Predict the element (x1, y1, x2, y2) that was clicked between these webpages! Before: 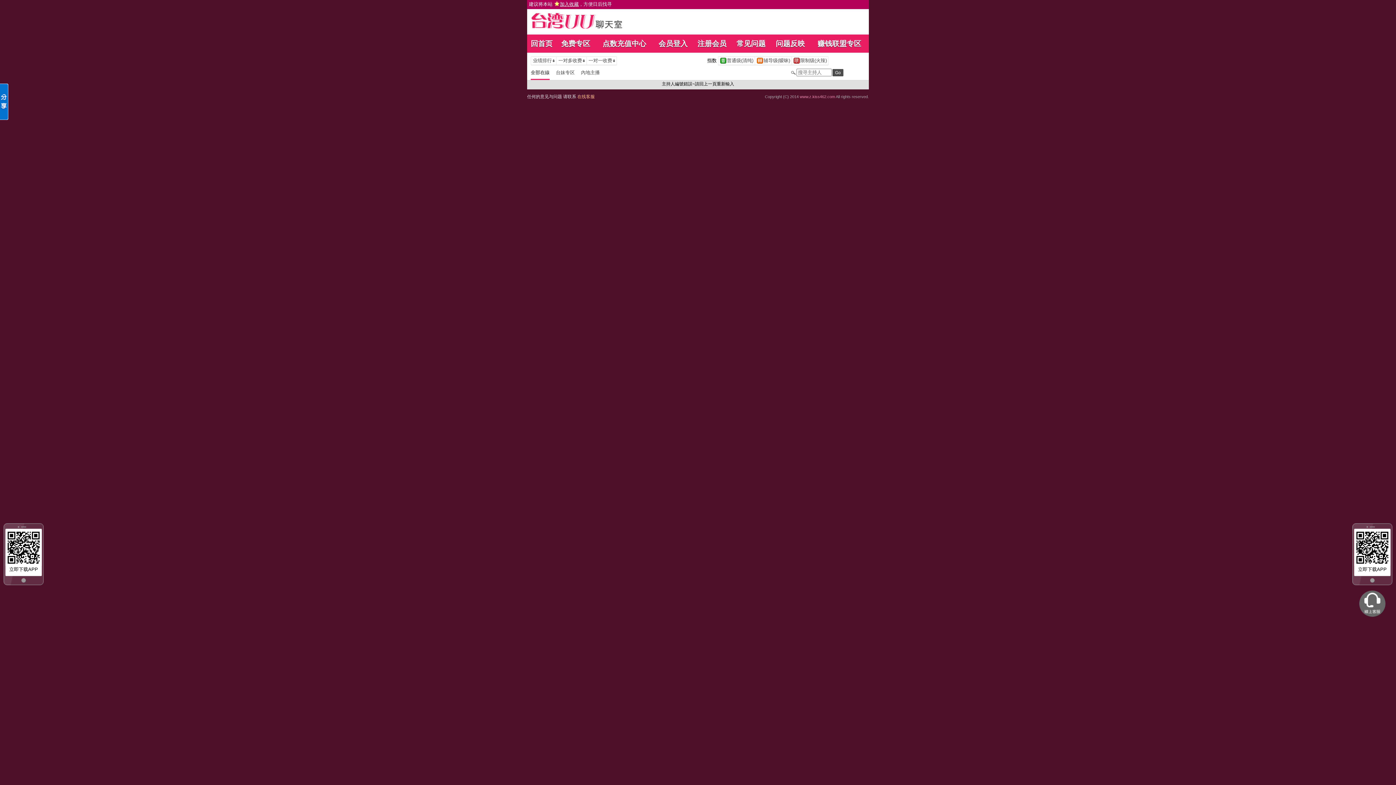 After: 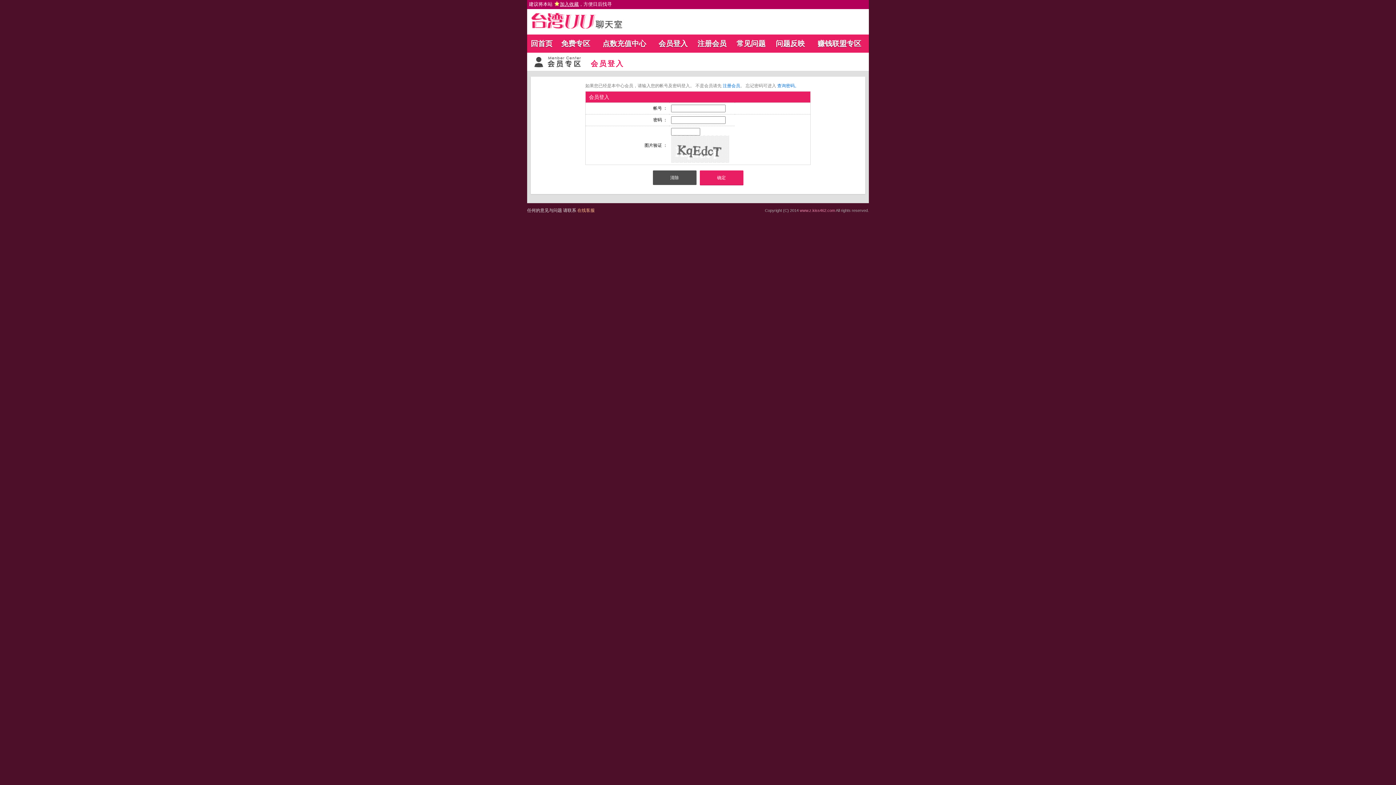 Action: bbox: (1359, 613, 1385, 618)